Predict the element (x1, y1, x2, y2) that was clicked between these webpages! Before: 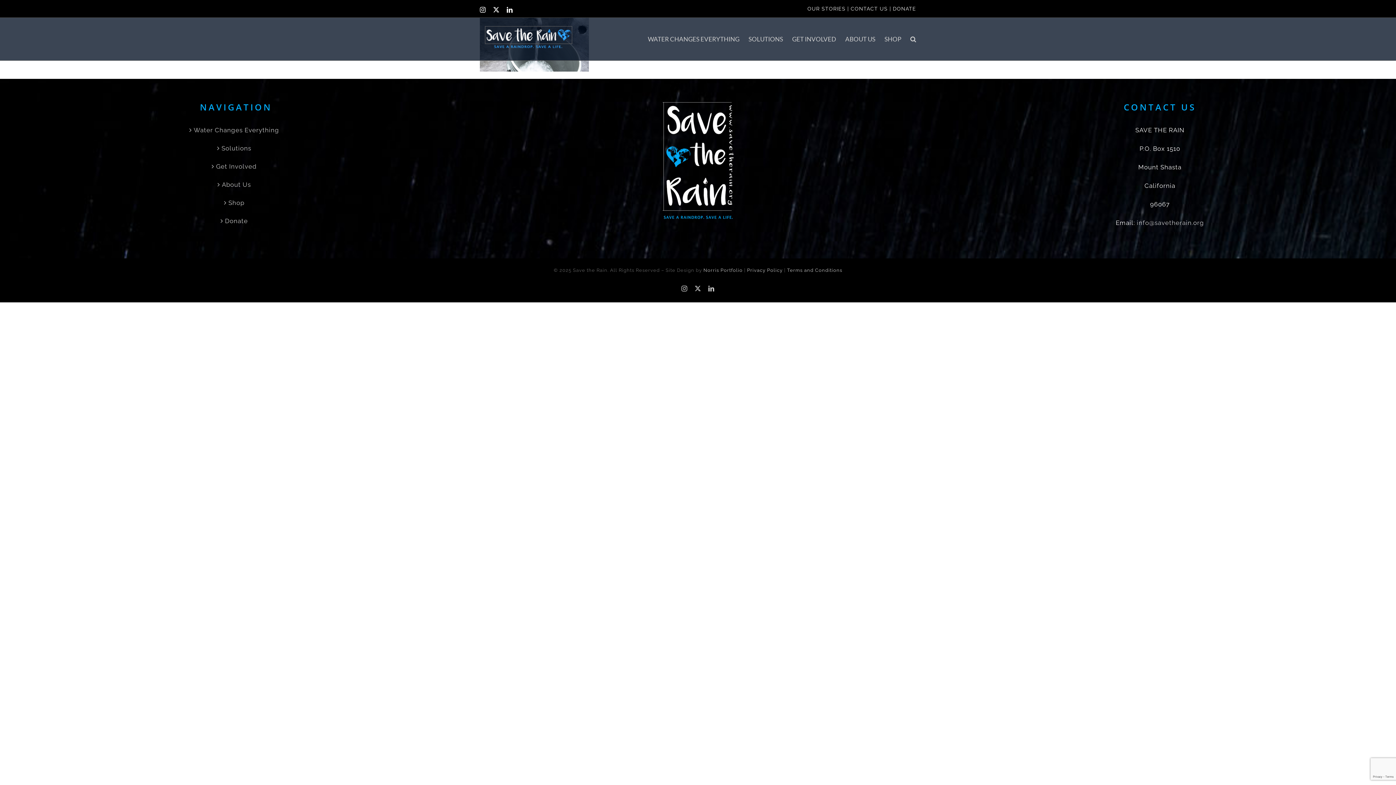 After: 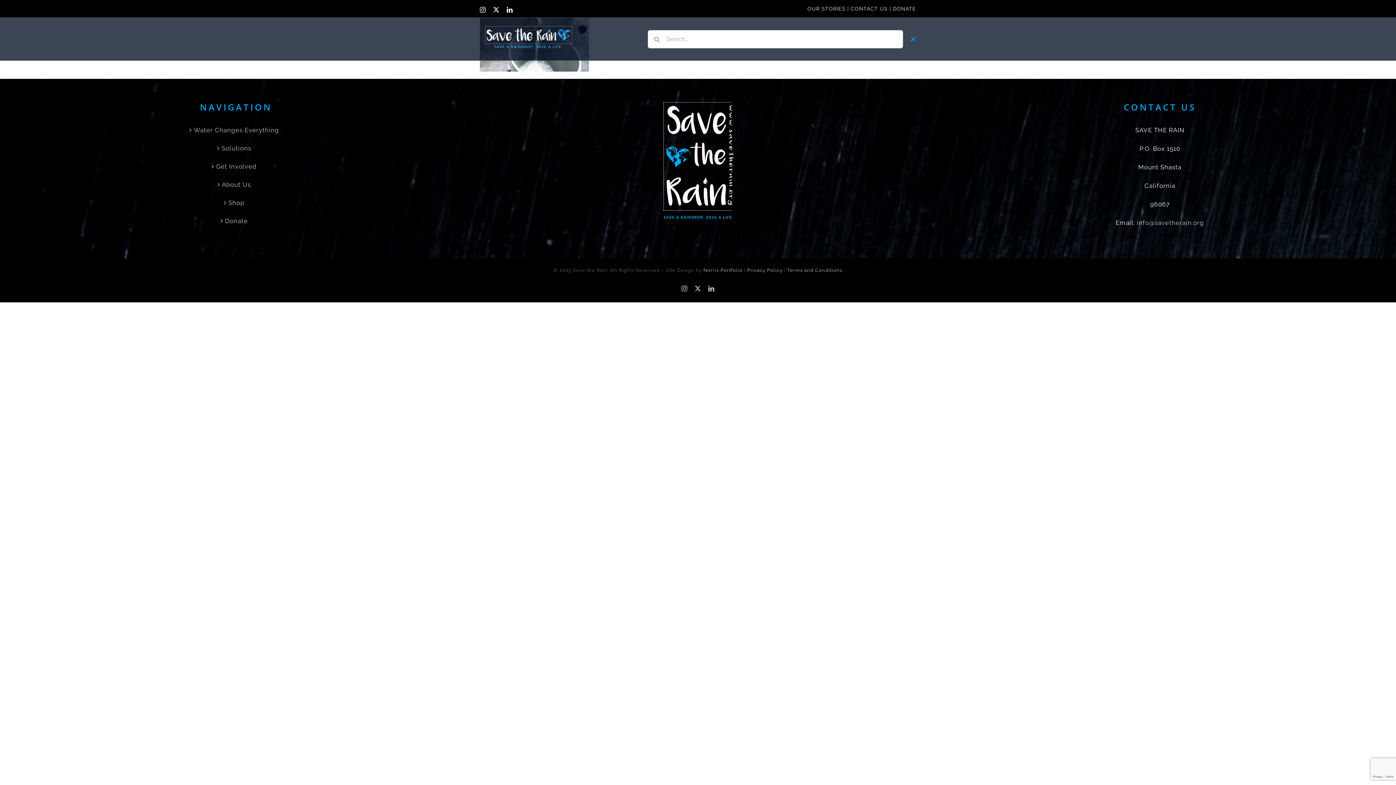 Action: label: Search bbox: (910, 17, 916, 60)